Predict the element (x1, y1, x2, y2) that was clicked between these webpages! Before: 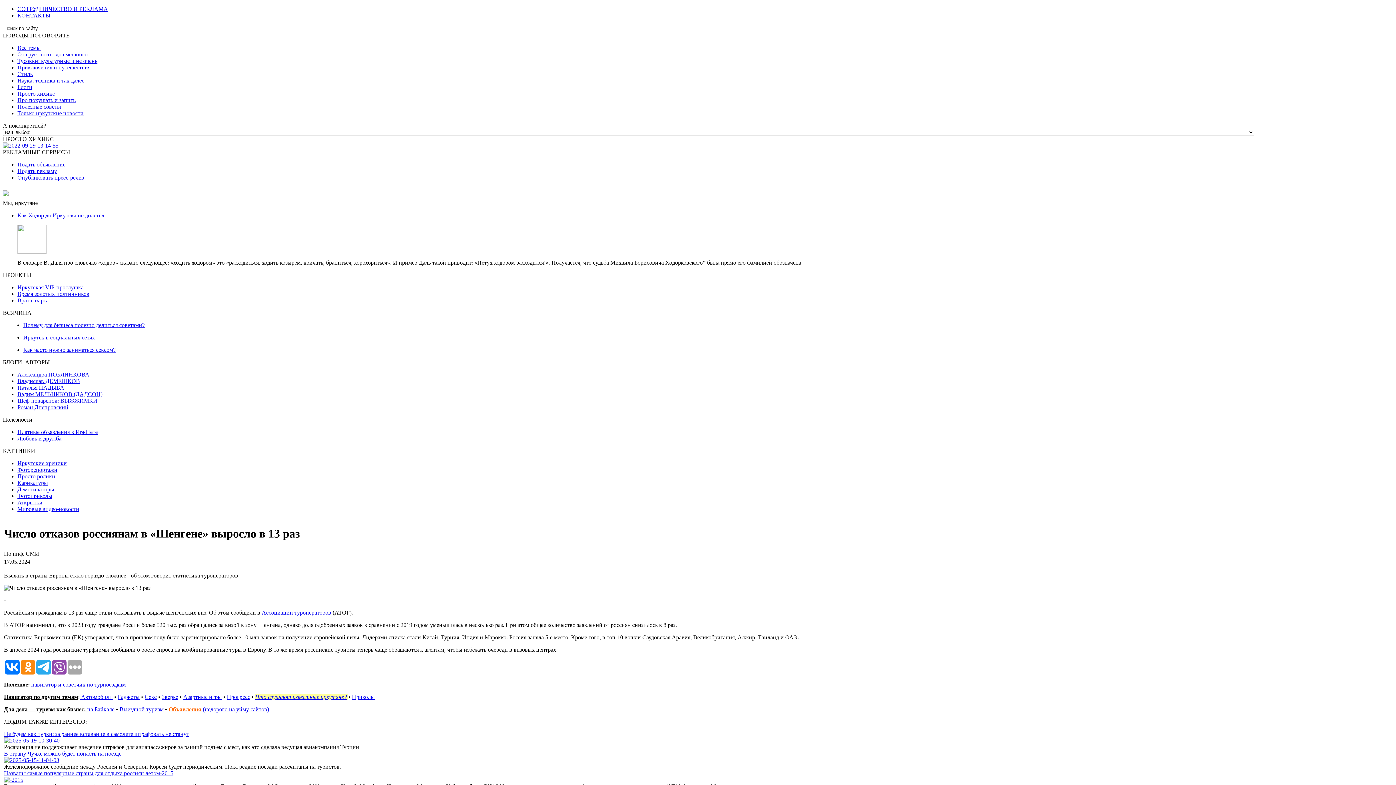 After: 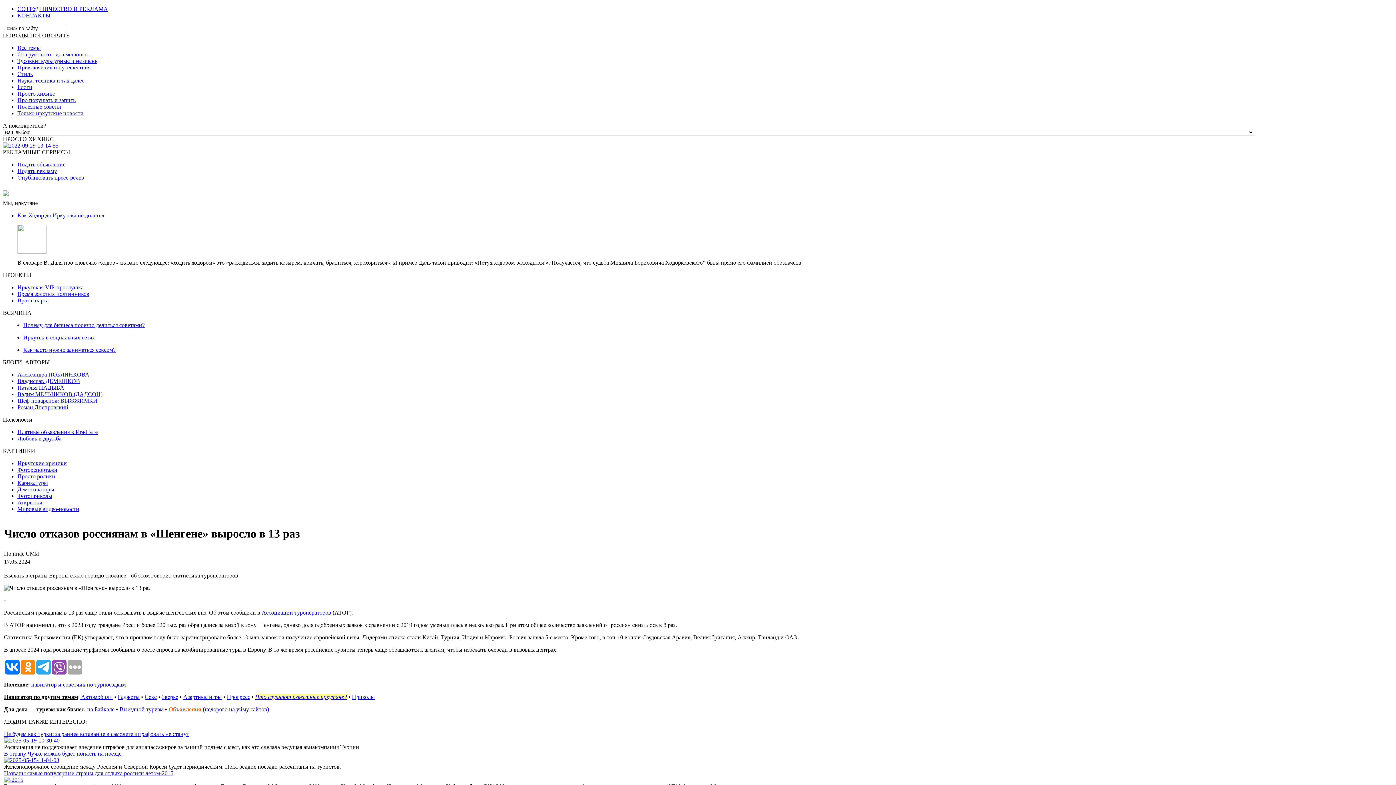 Action: label: СОТРУДНИЧЕСТВО И РЕКЛАМА bbox: (17, 5, 108, 12)